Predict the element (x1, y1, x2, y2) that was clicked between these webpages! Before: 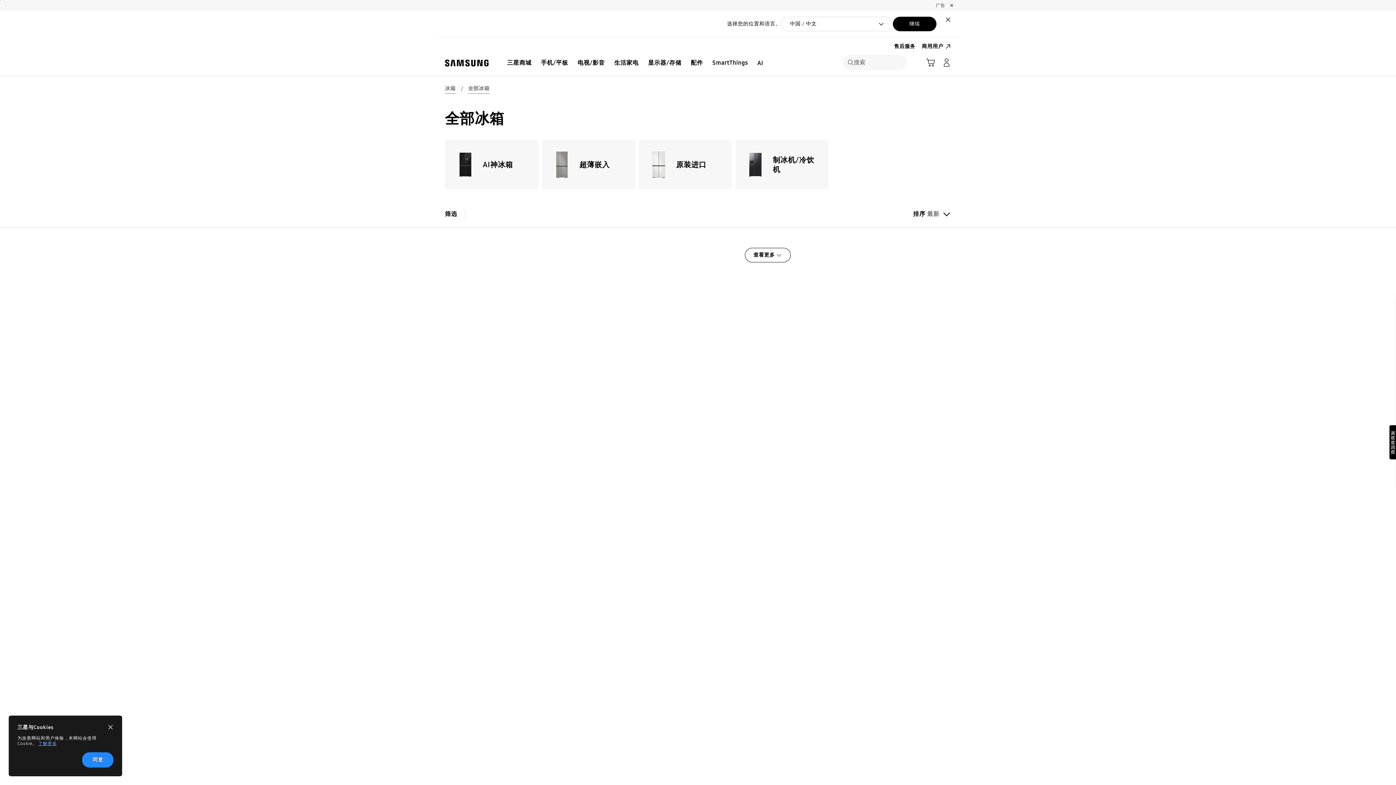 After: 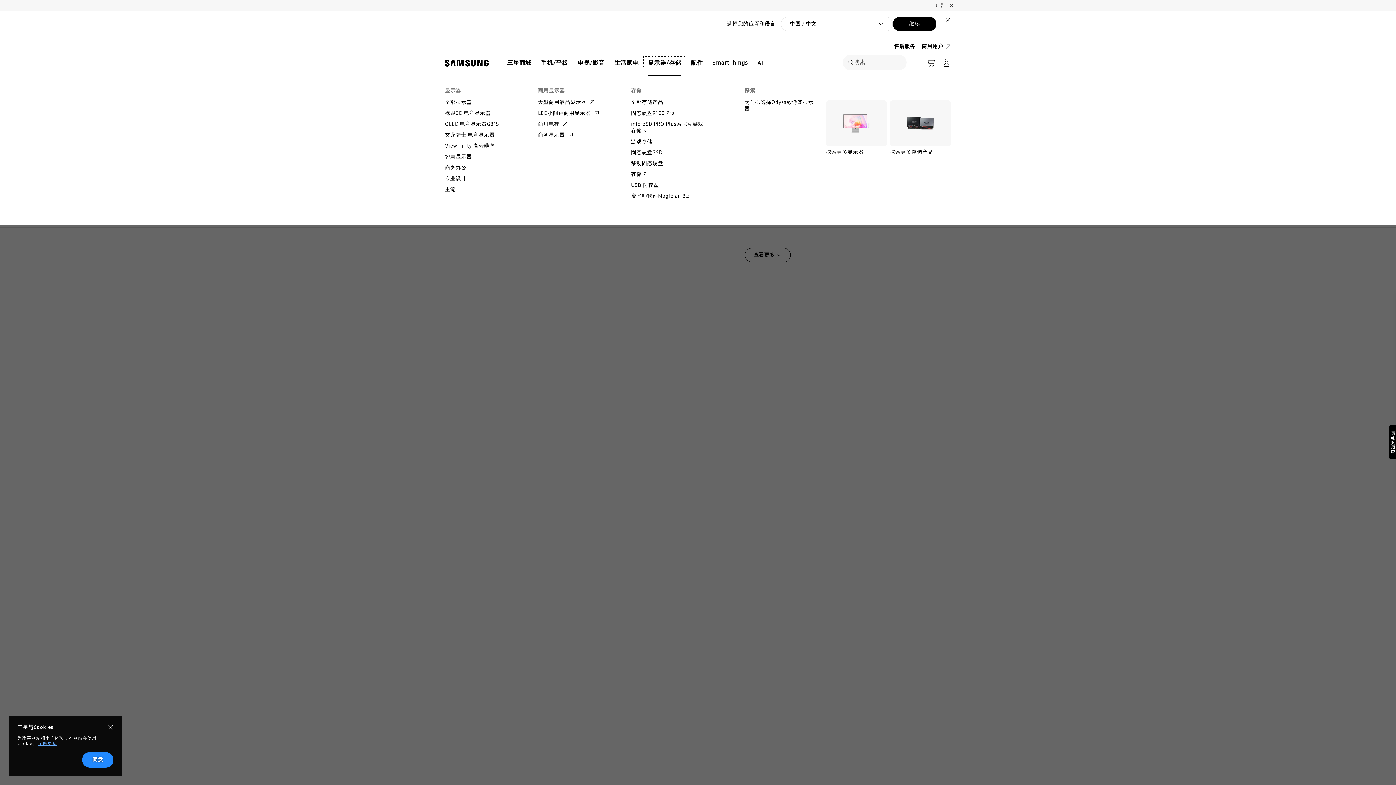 Action: bbox: (643, 57, 685, 68) label: 显示器/存储